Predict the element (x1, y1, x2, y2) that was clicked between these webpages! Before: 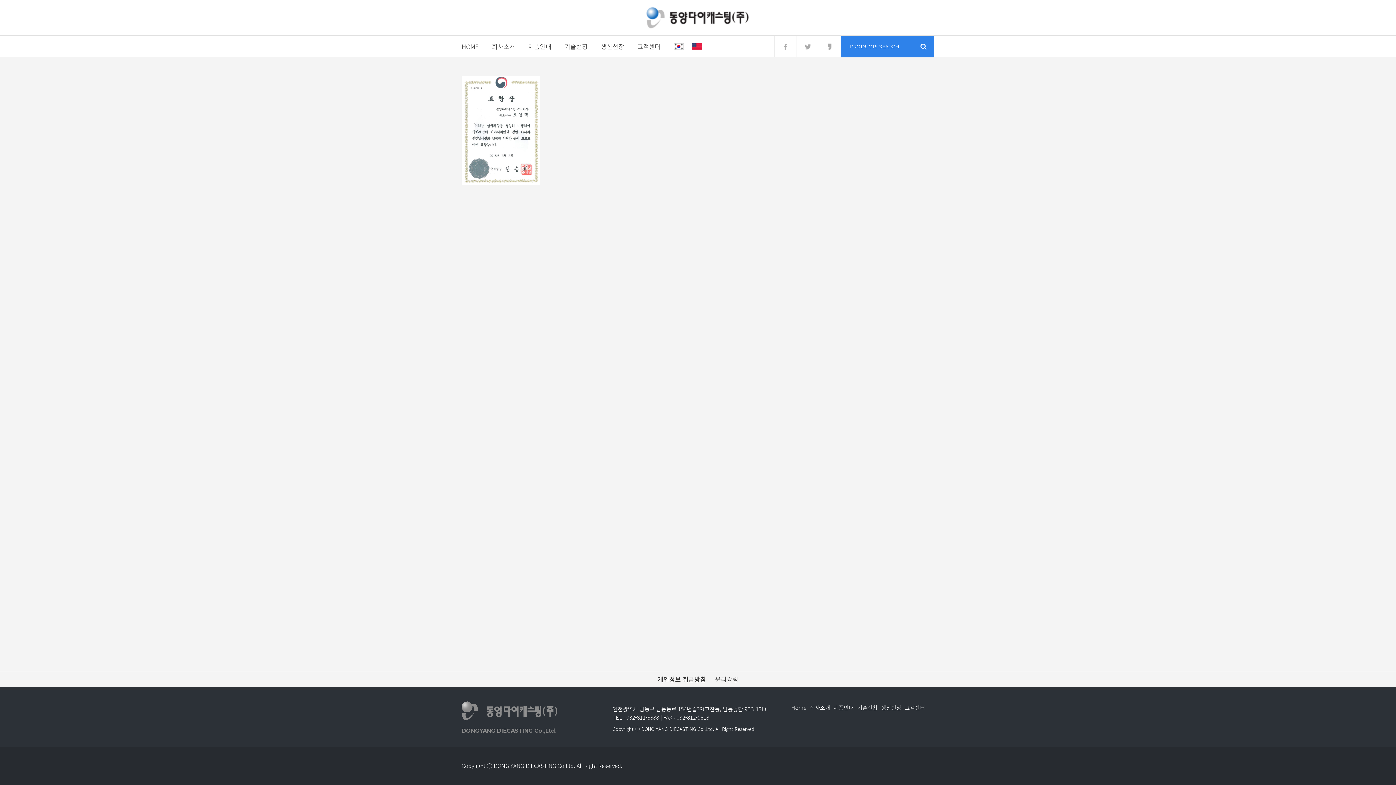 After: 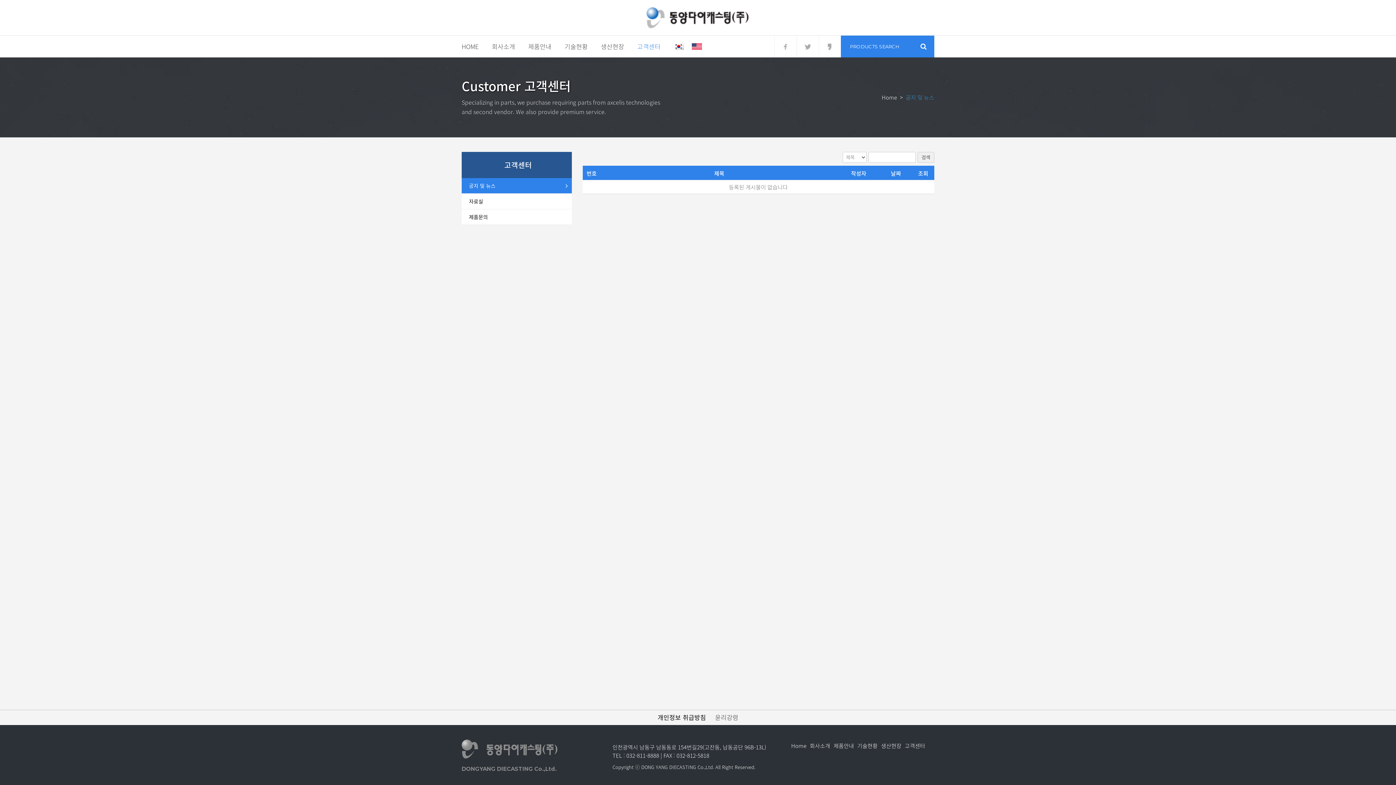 Action: label: 고객센터 bbox: (630, 35, 667, 57)